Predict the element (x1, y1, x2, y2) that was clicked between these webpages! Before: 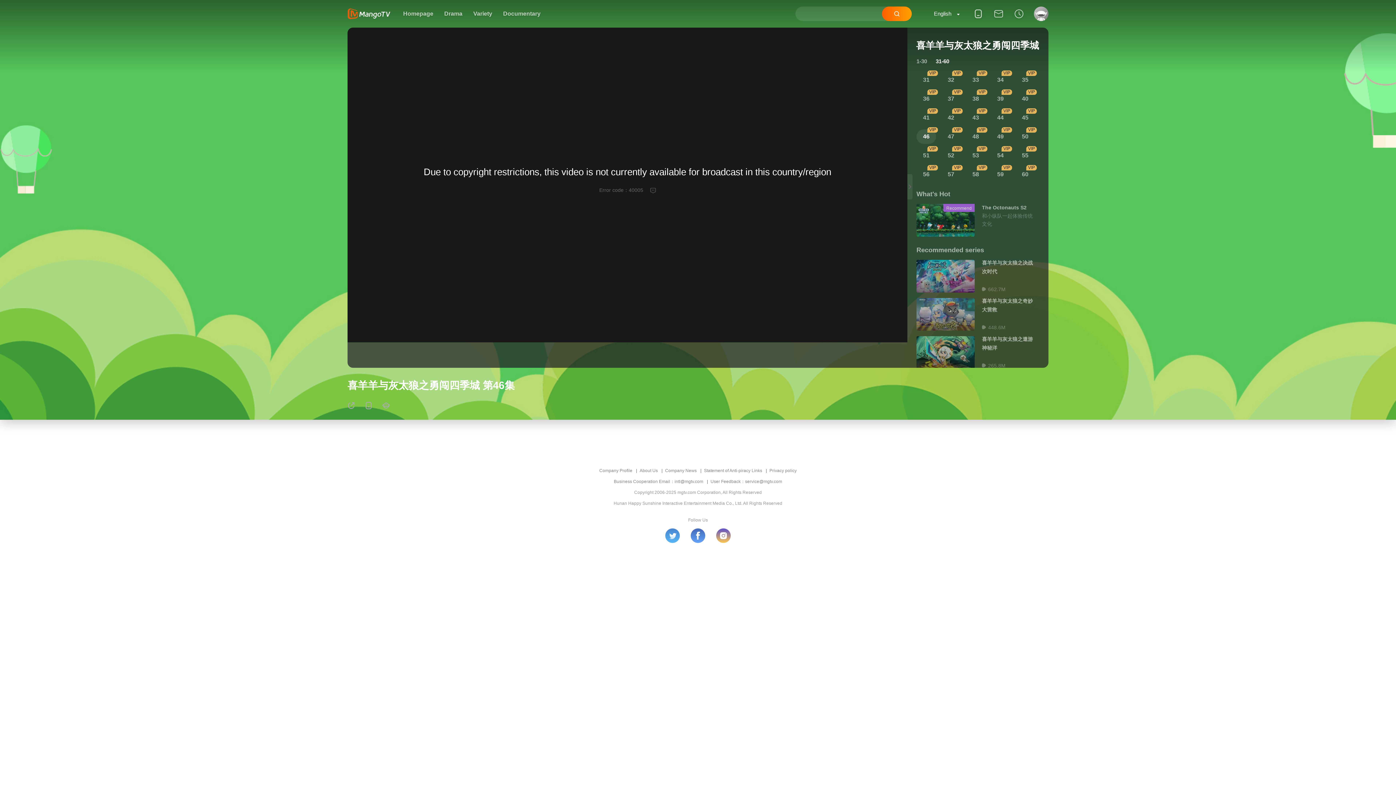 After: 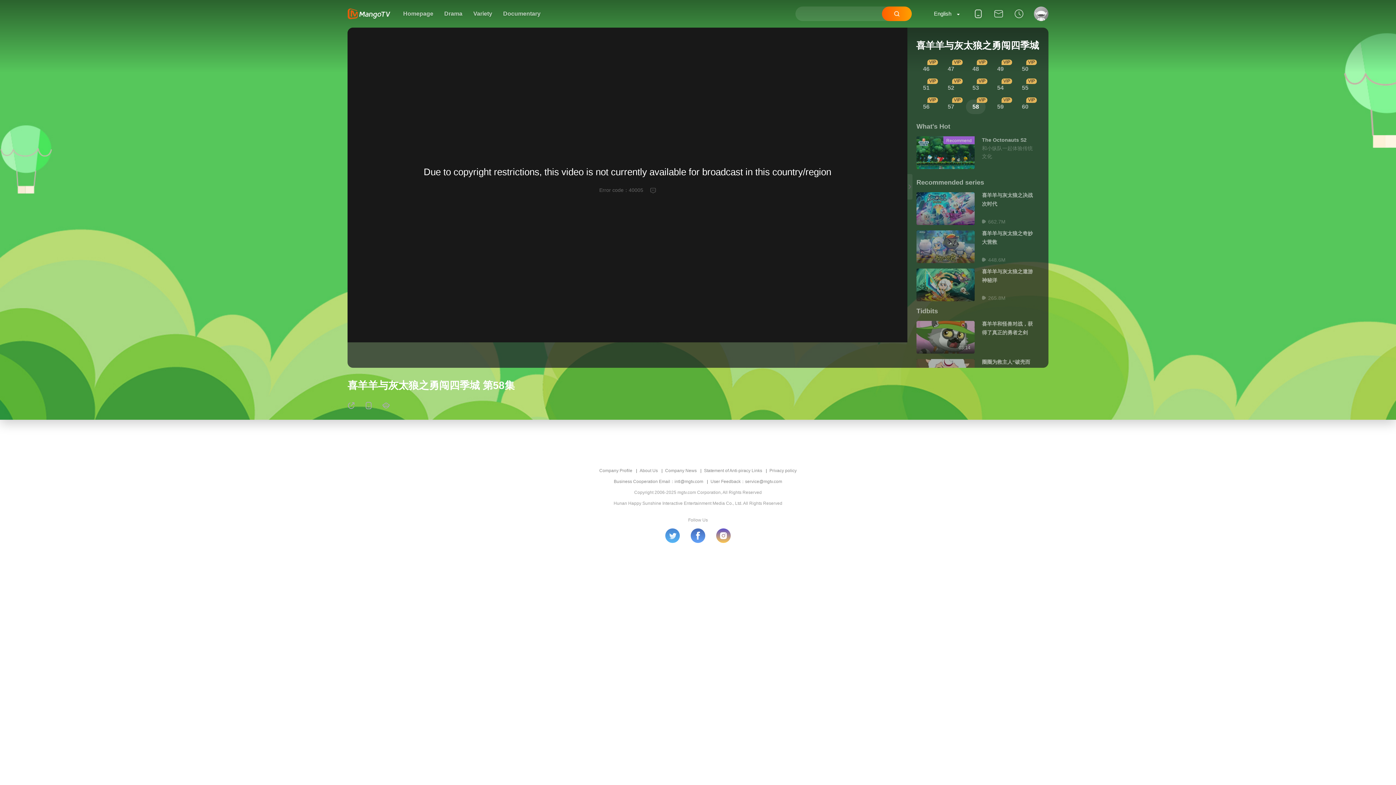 Action: bbox: (966, 167, 985, 181) label: 58